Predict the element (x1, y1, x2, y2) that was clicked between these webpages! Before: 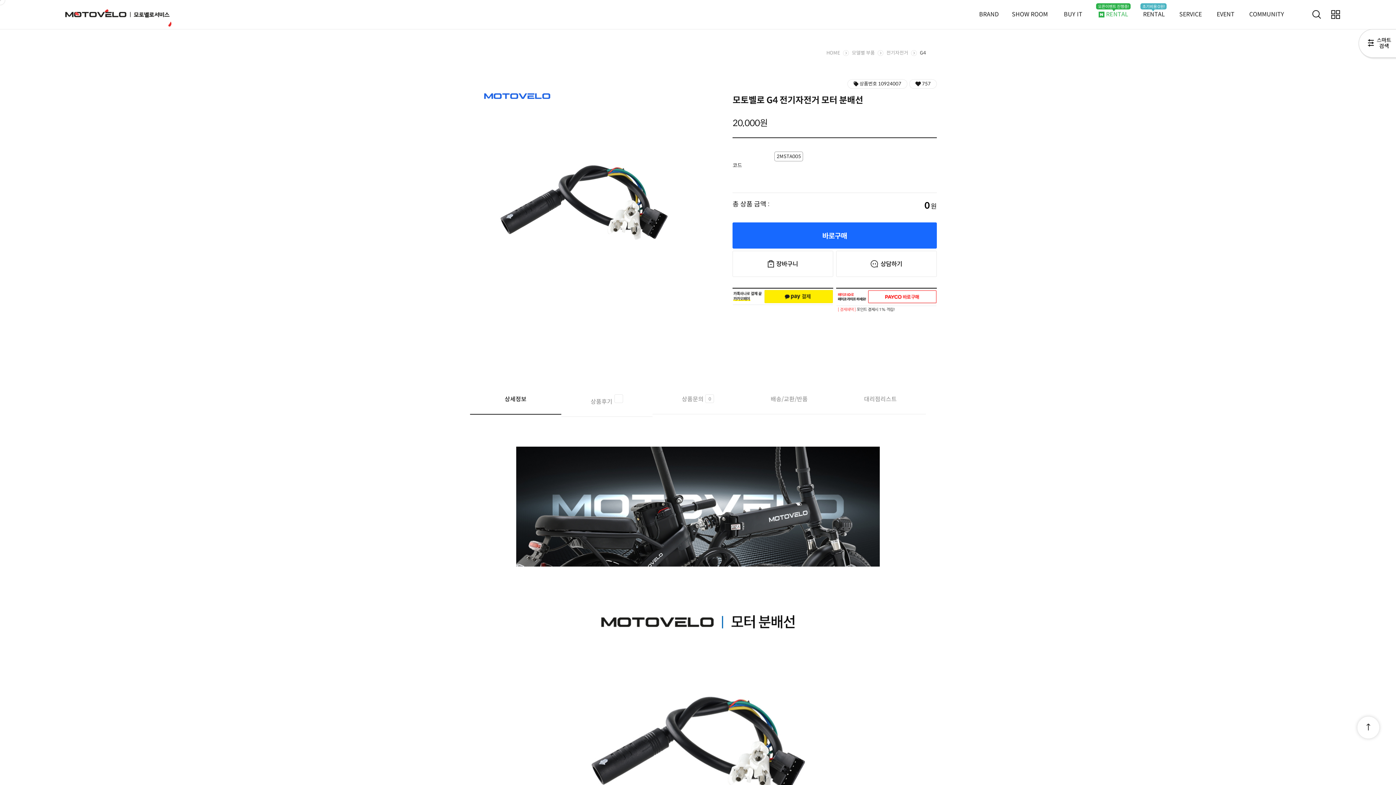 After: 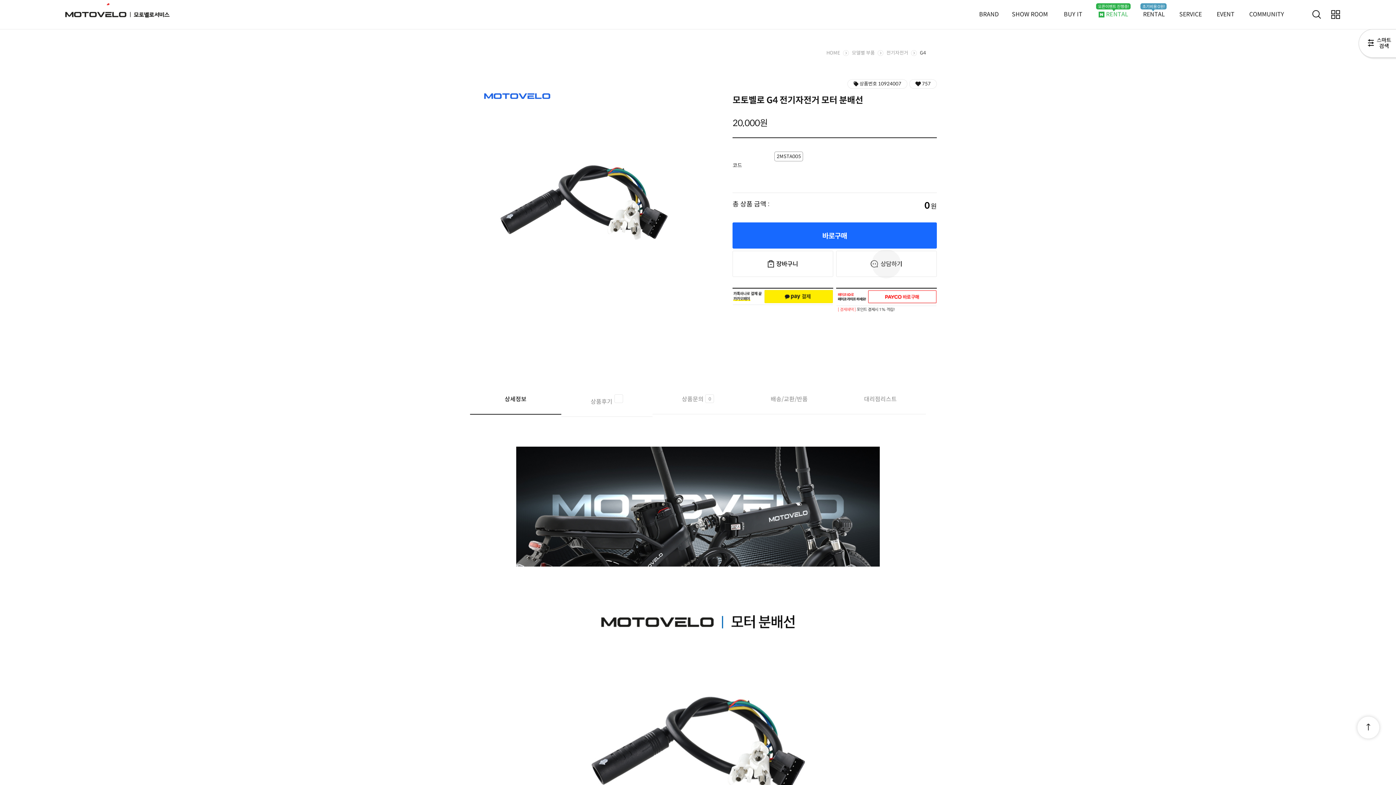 Action: bbox: (836, 250, 937, 277) label: 상담하기